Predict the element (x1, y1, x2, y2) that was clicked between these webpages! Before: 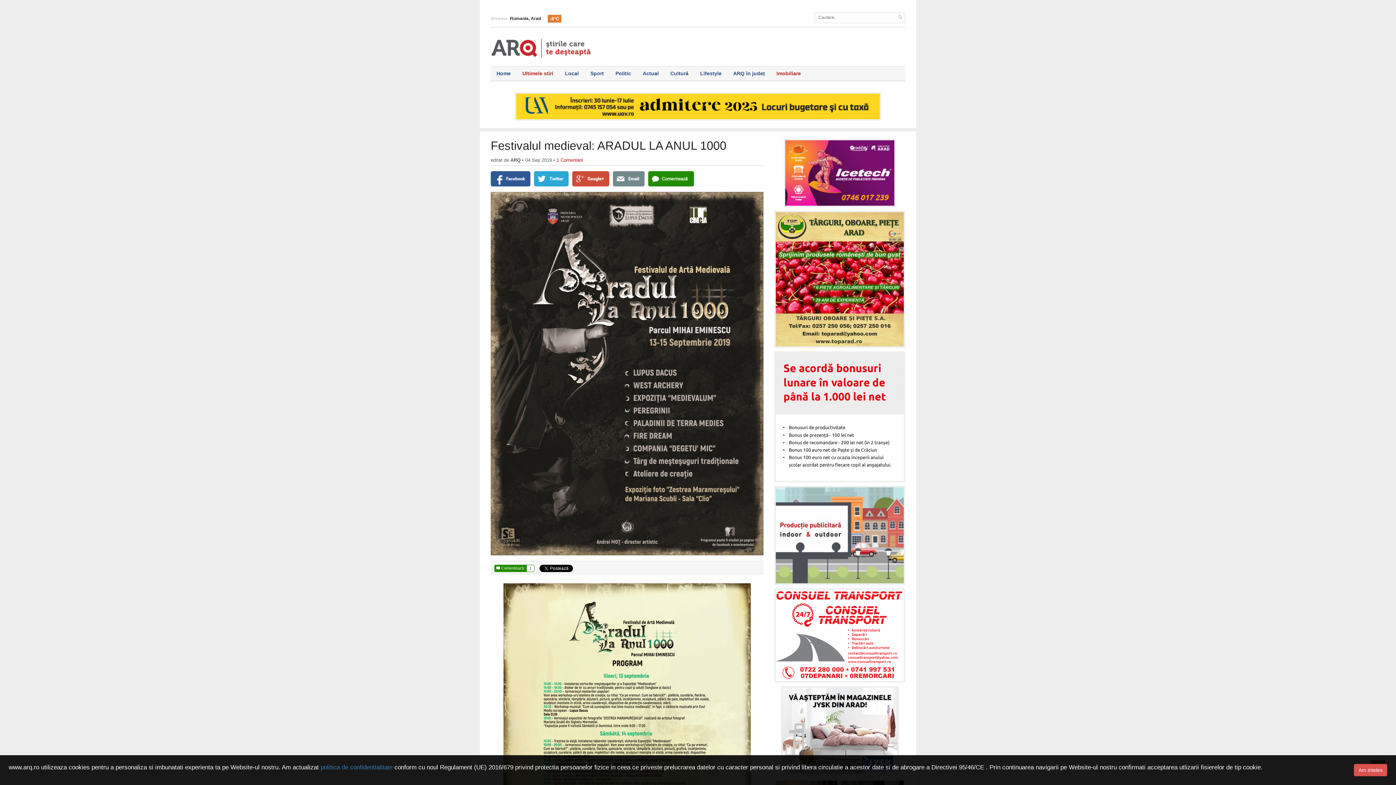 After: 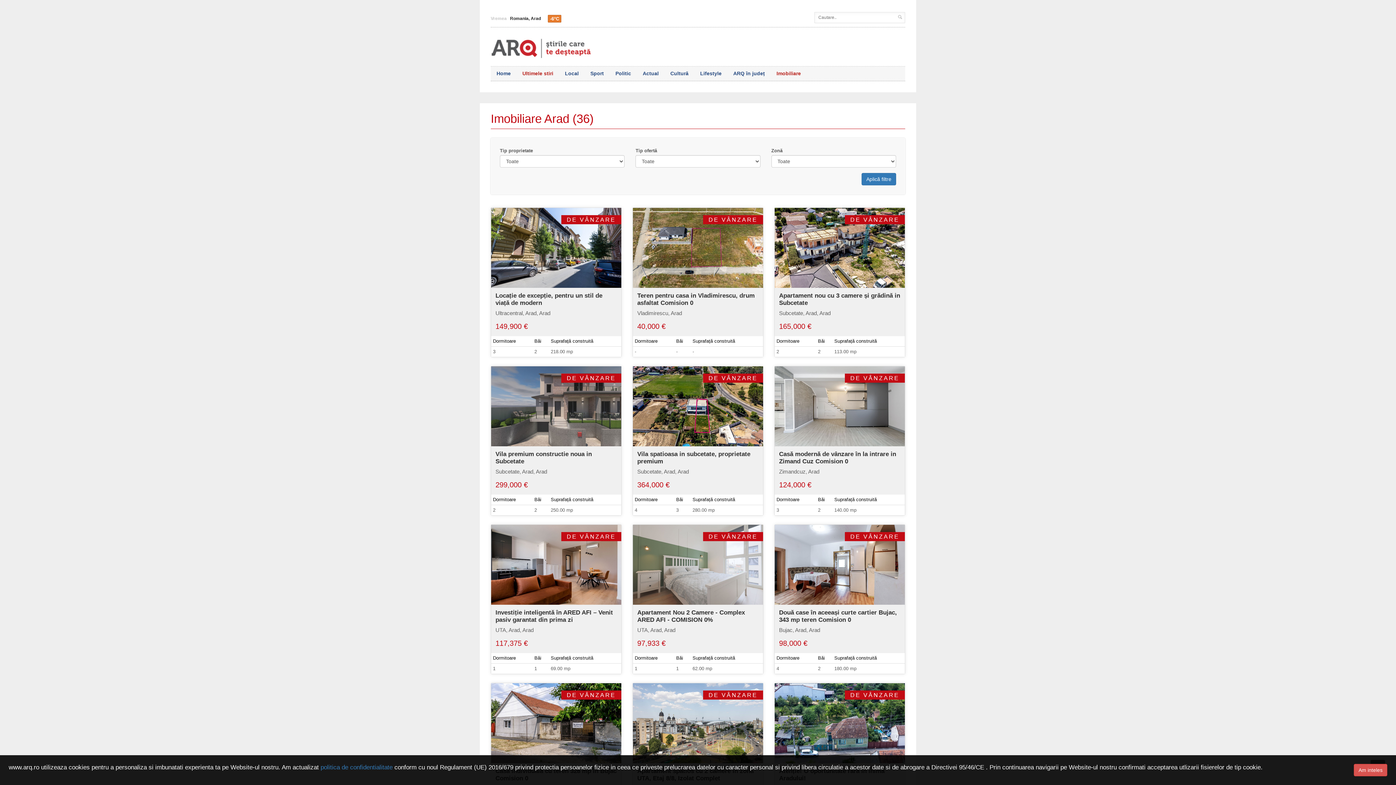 Action: label: Imobiliare bbox: (770, 66, 806, 80)